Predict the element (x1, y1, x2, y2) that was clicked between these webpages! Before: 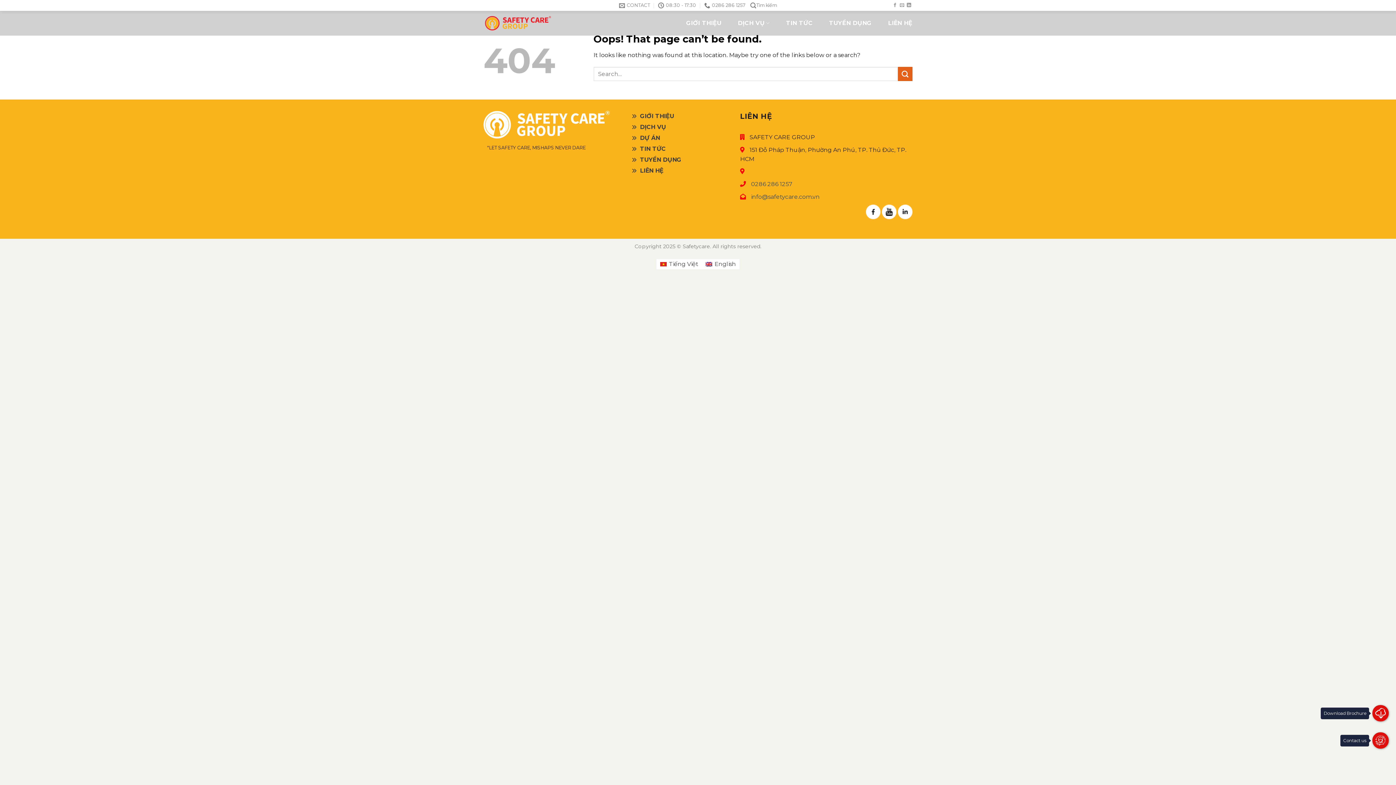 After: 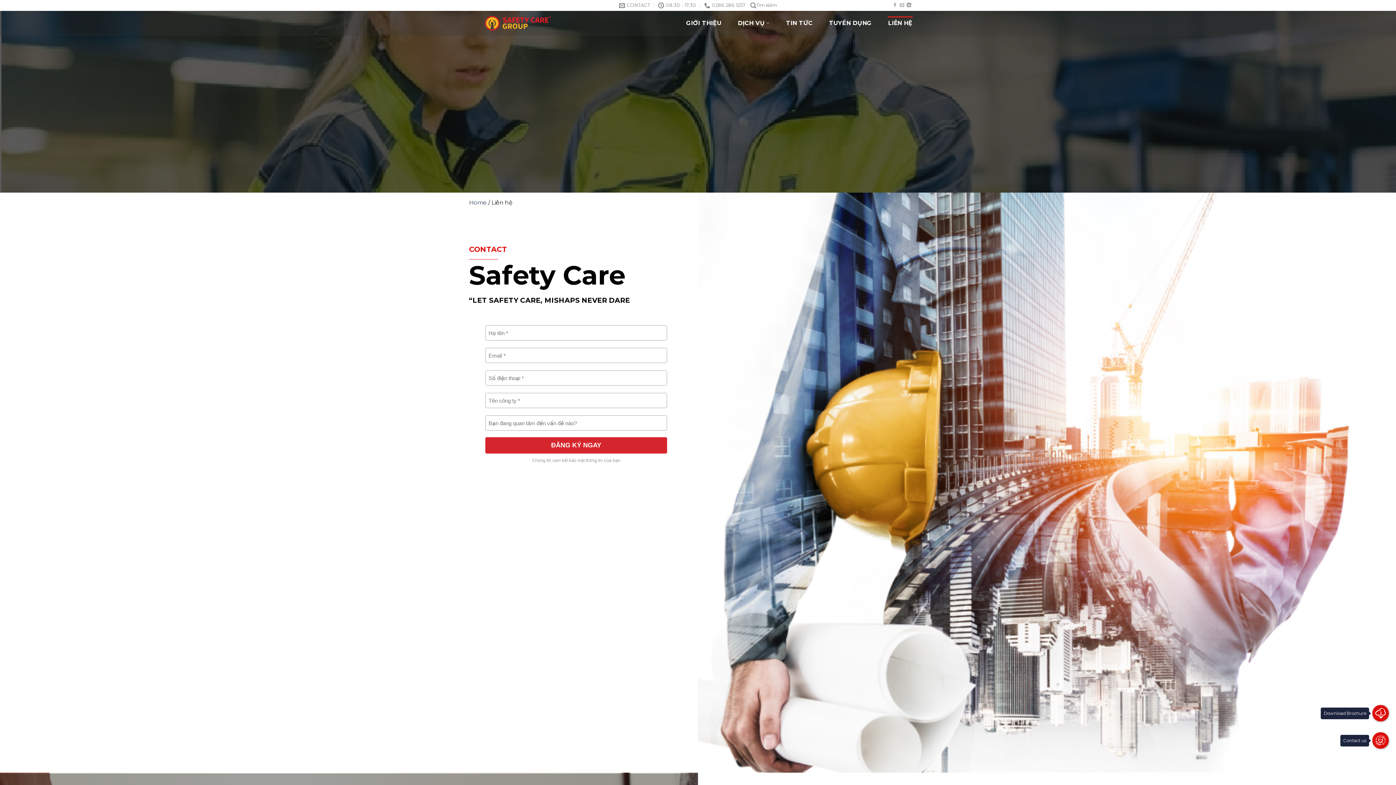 Action: bbox: (630, 165, 665, 176) label: LIÊN HỆ